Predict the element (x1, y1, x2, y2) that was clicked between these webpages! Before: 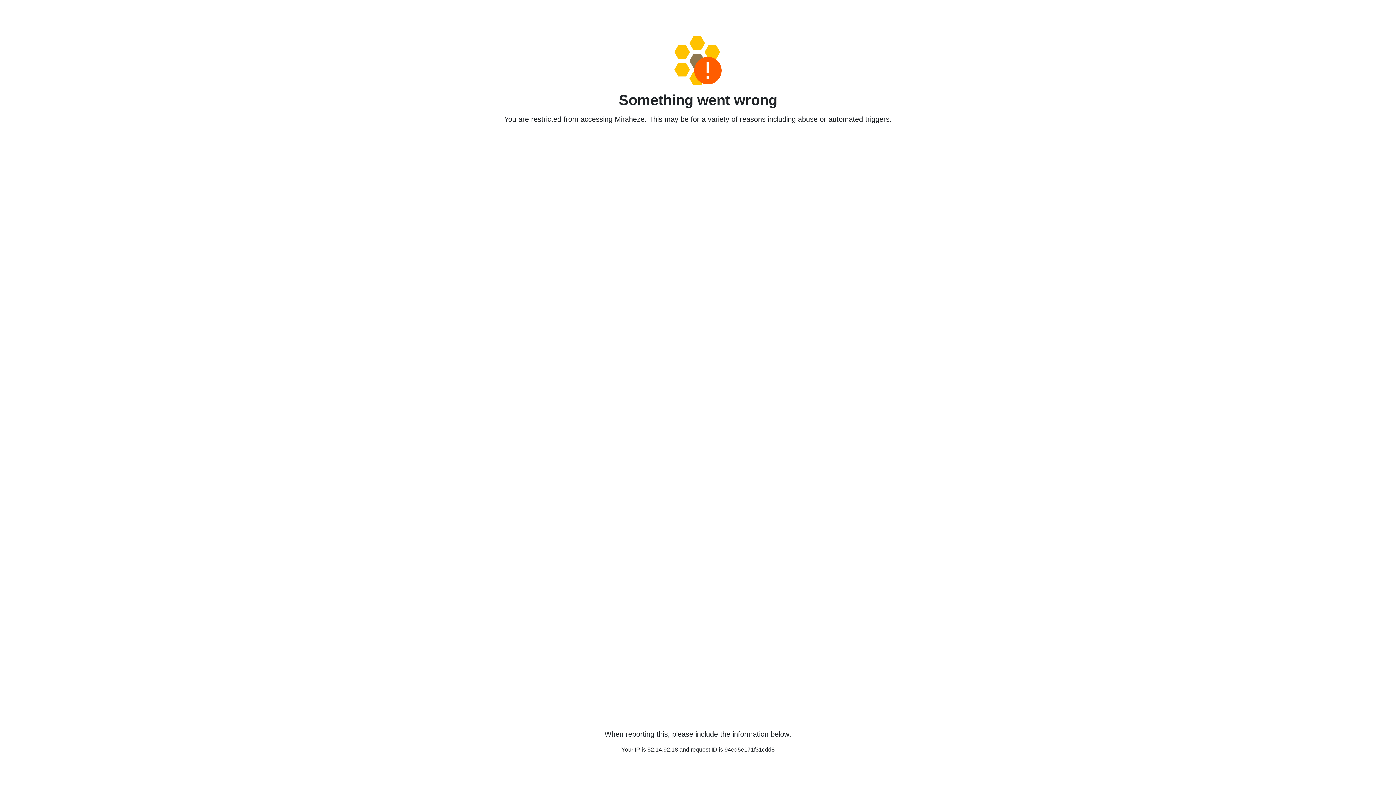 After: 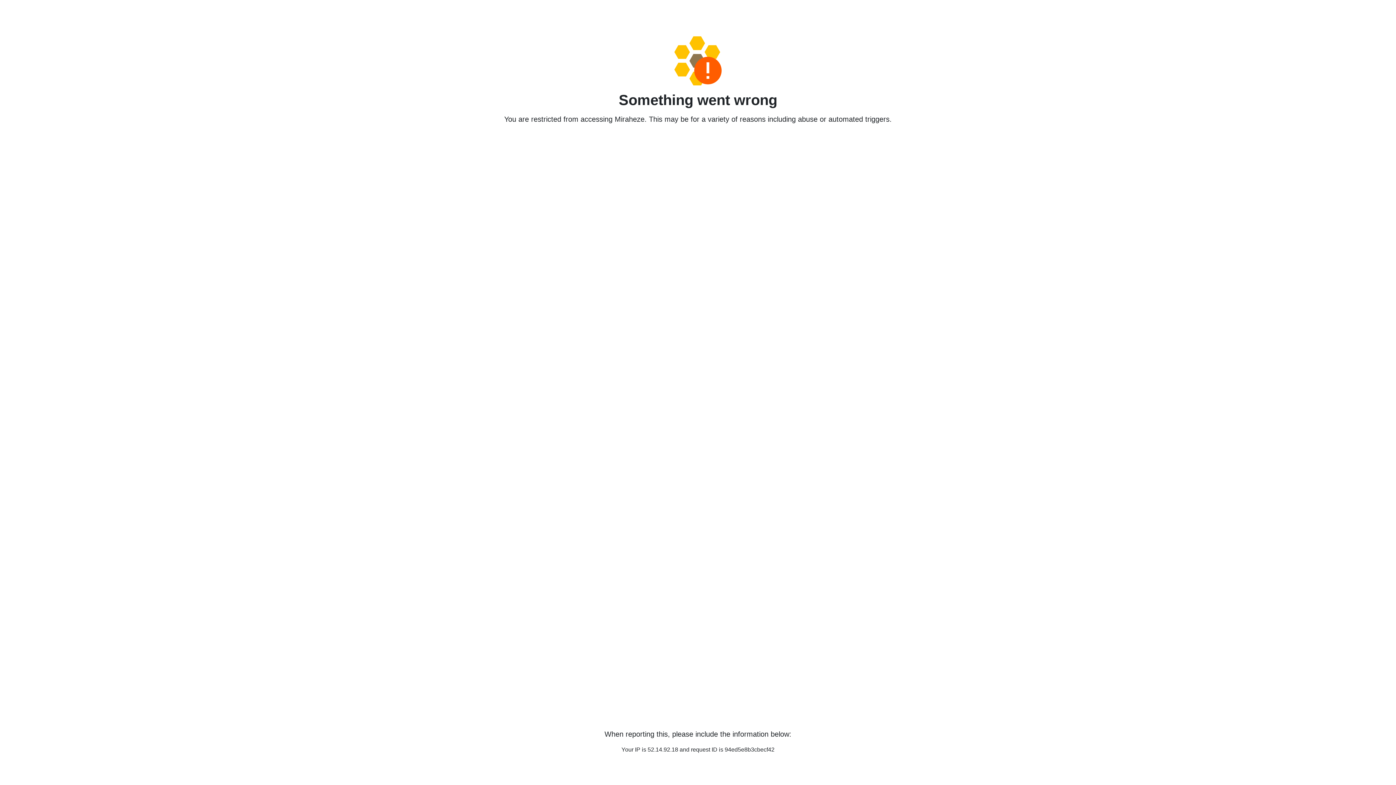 Action: bbox: (458, 36, 938, 85)